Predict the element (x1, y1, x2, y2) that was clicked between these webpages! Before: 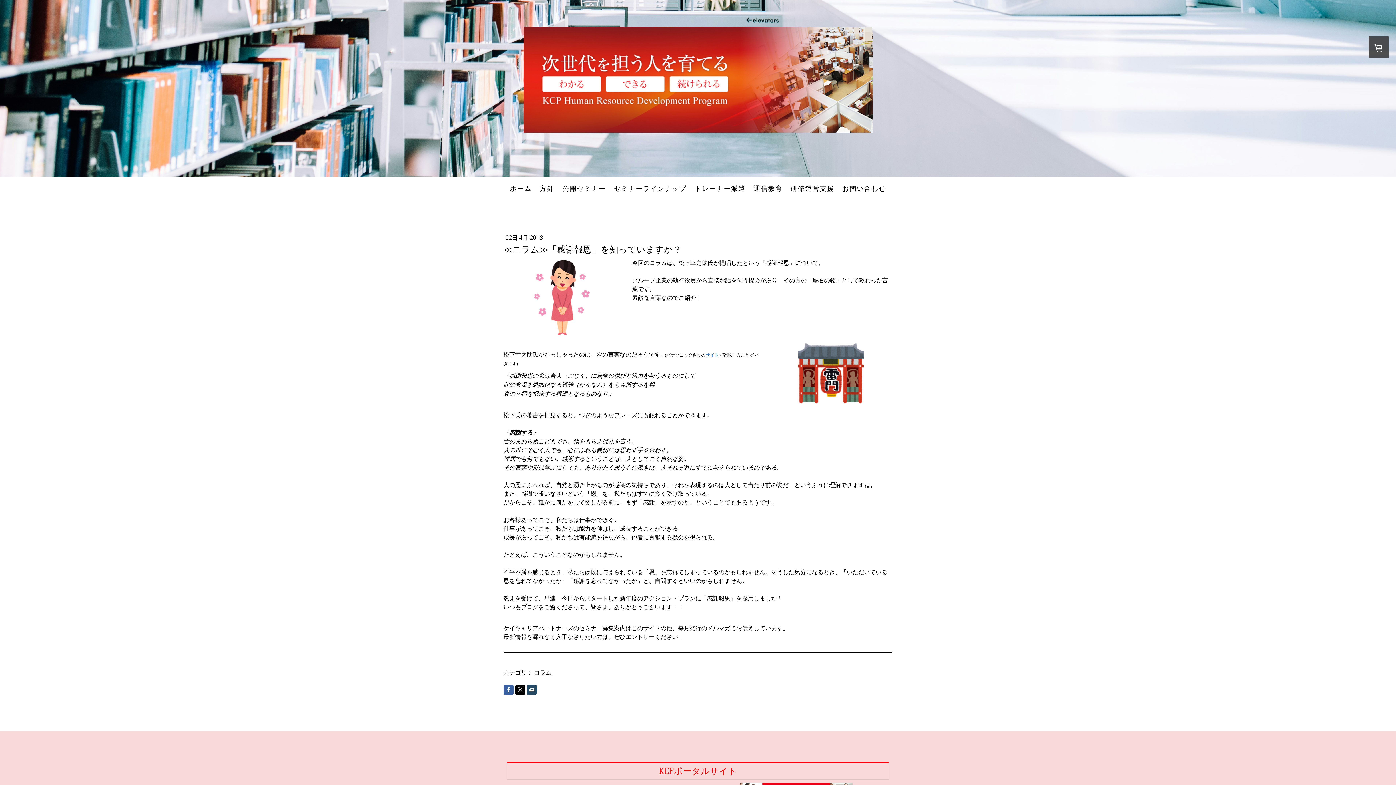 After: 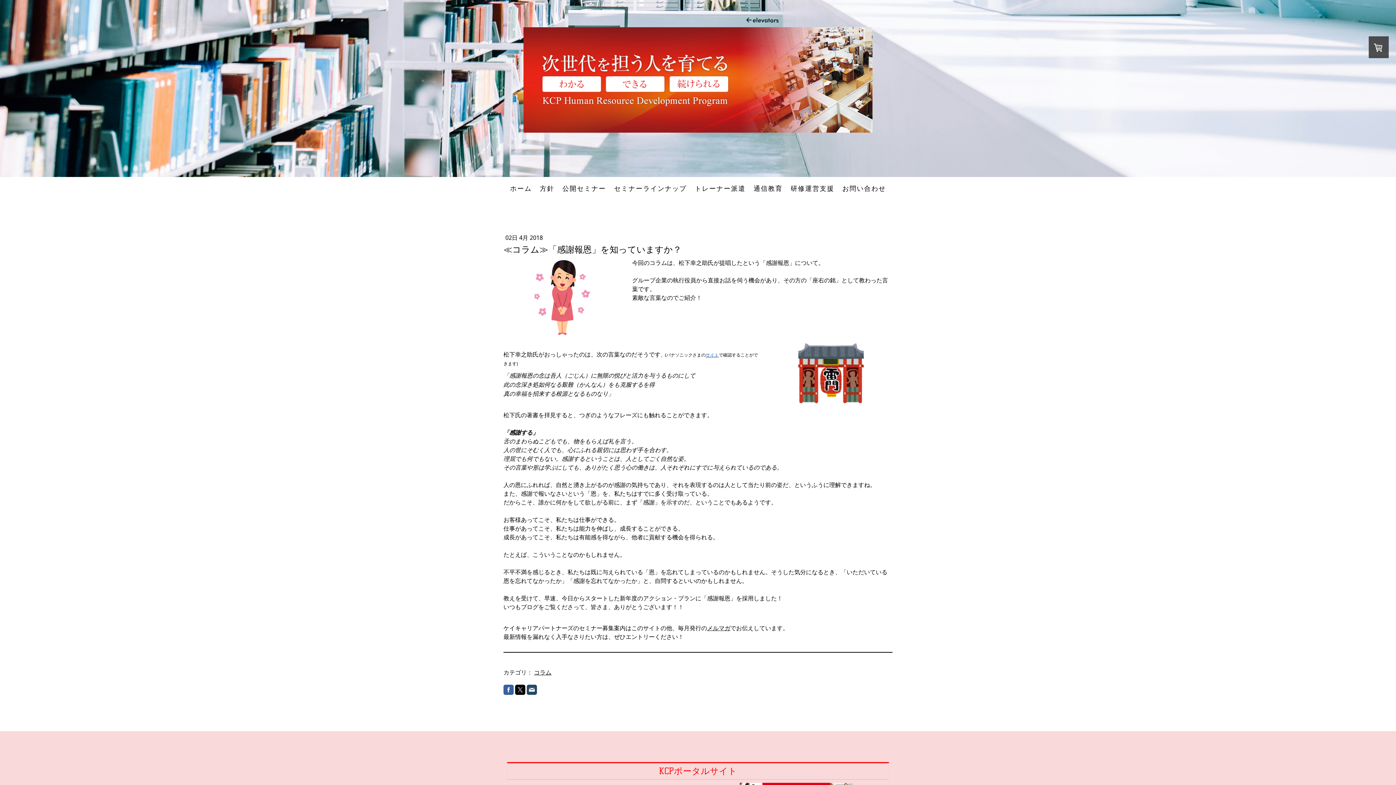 Action: bbox: (526, 685, 537, 695)